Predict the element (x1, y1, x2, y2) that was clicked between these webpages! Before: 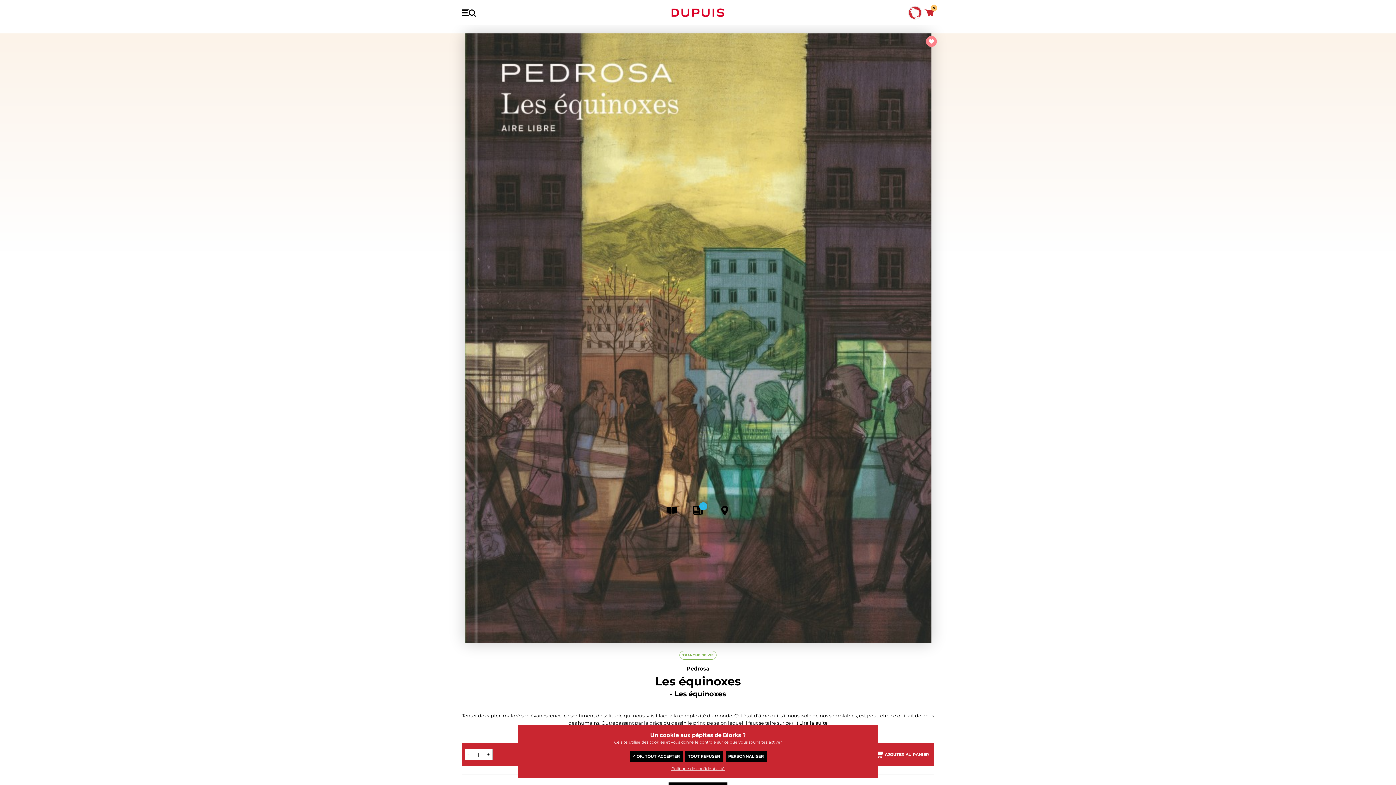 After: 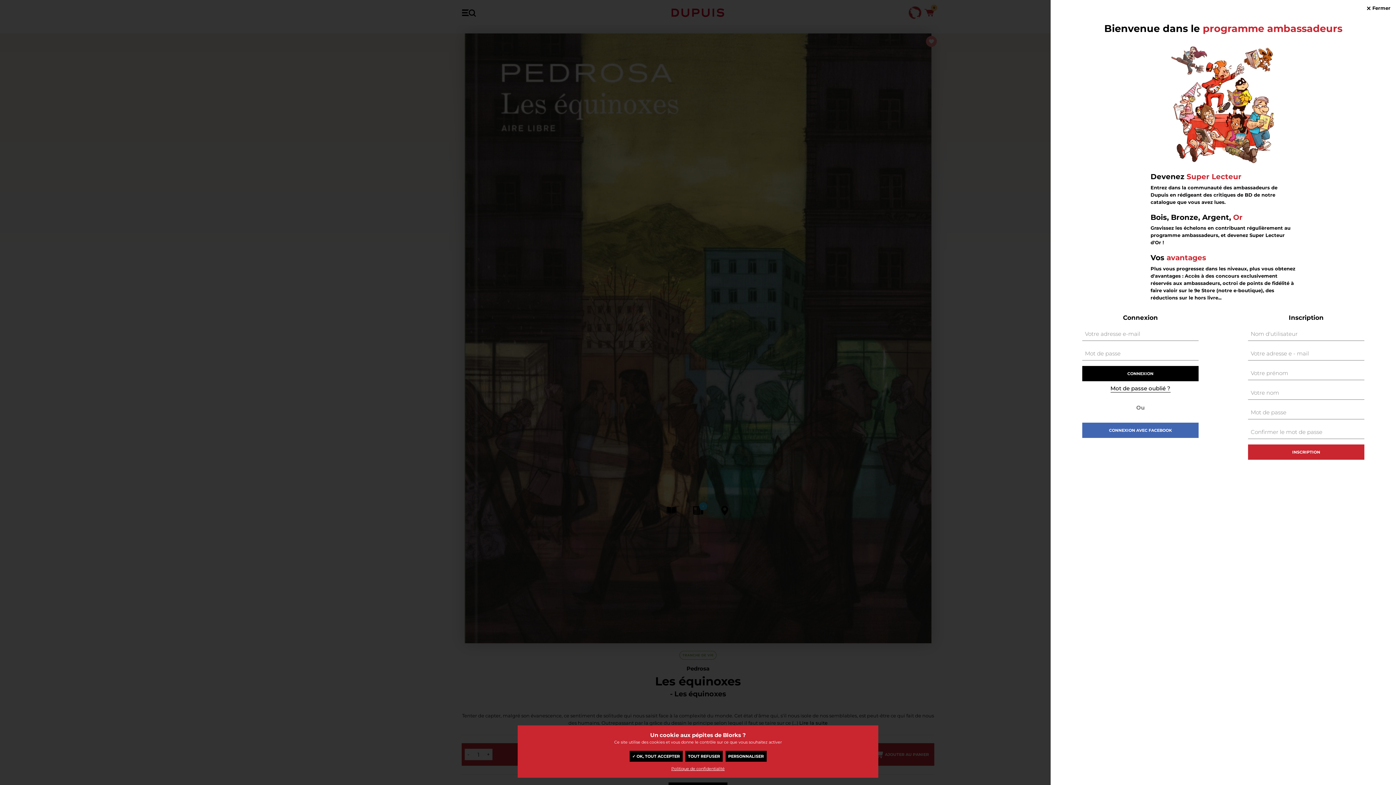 Action: bbox: (908, 5, 922, 19)